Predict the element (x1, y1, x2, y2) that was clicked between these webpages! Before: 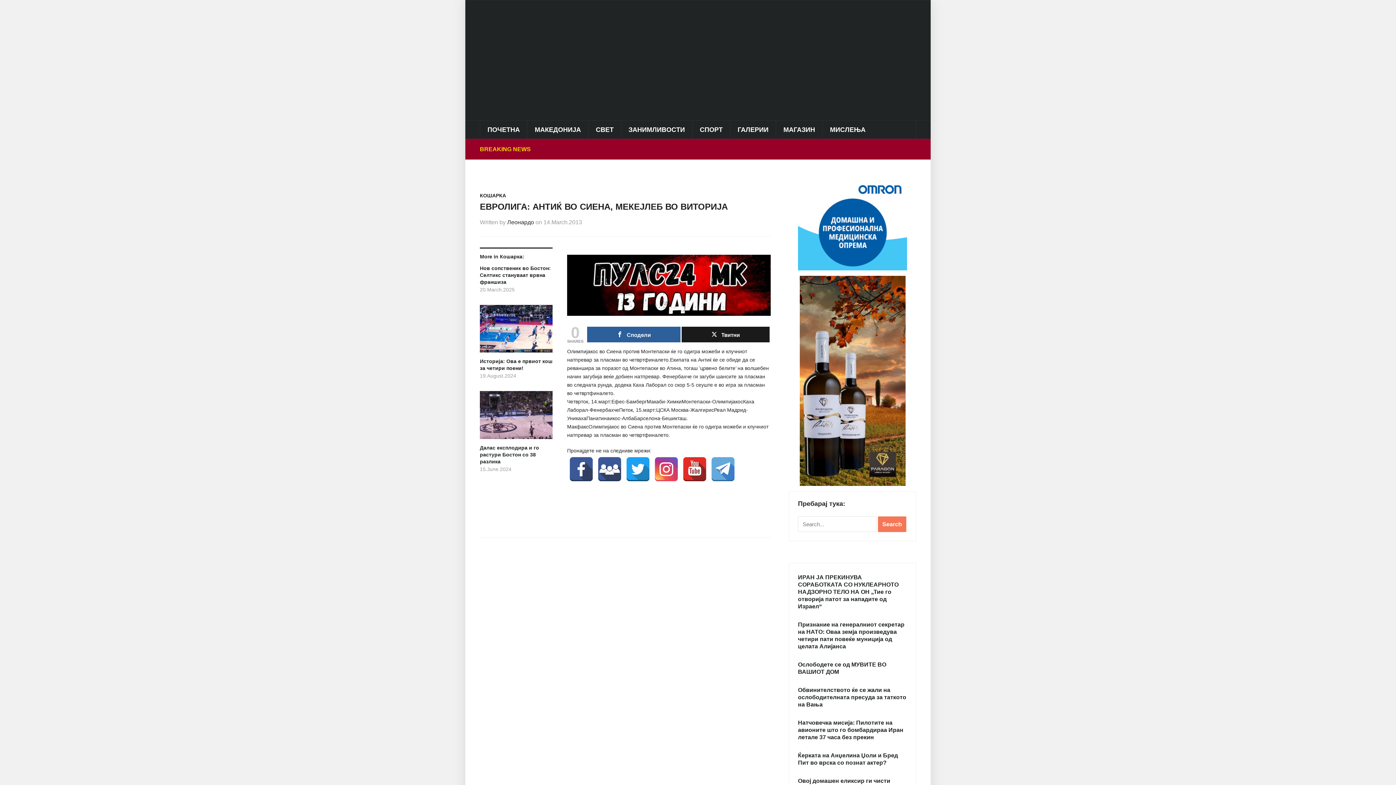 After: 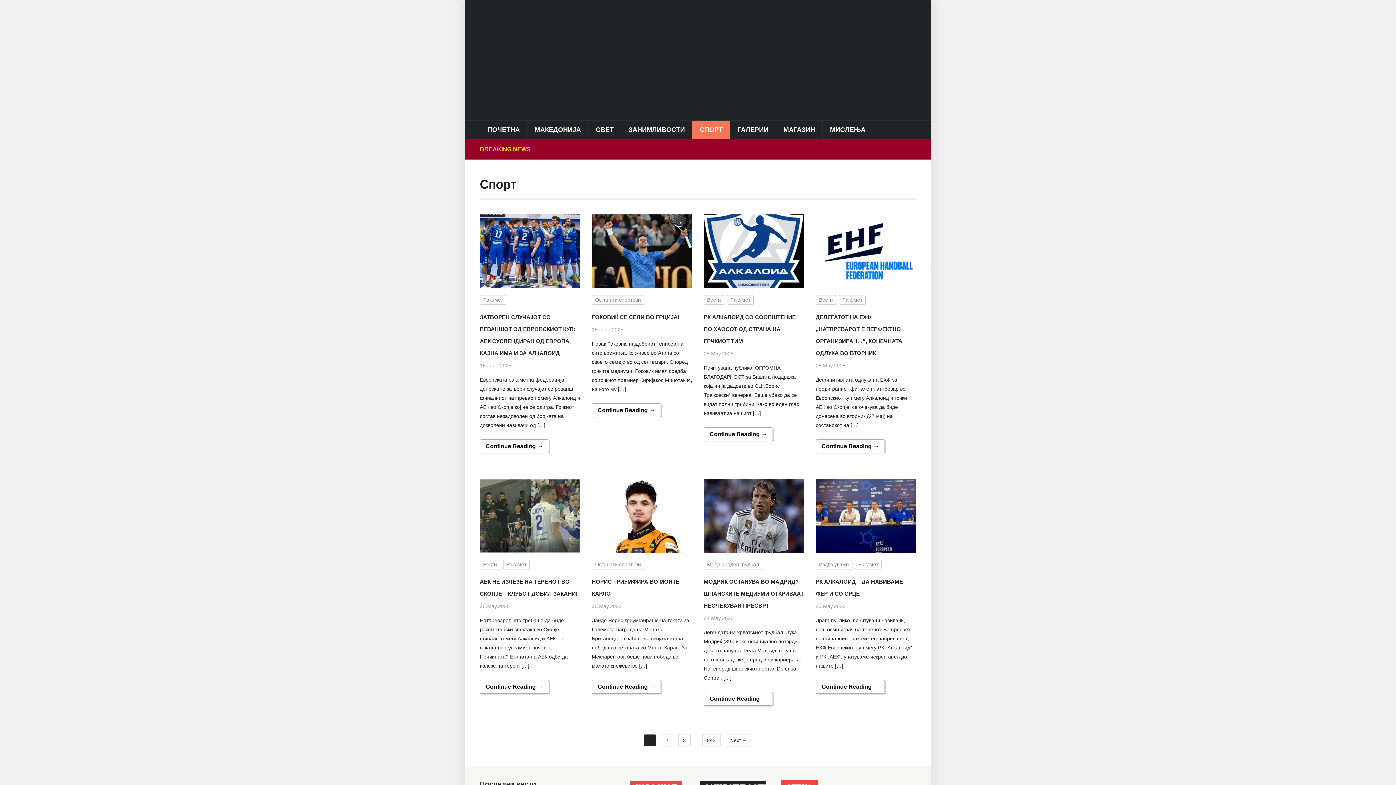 Action: bbox: (692, 120, 730, 138) label: СПОРТ